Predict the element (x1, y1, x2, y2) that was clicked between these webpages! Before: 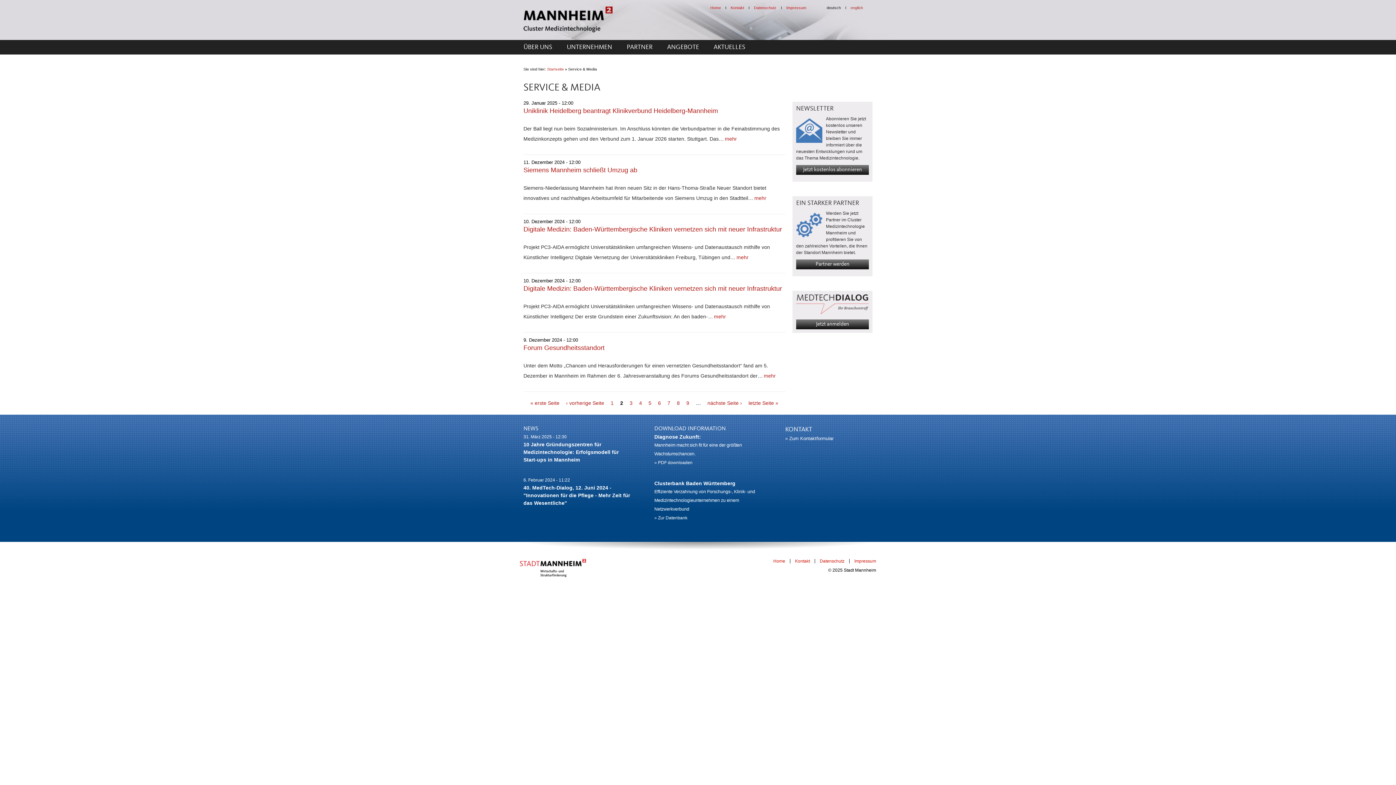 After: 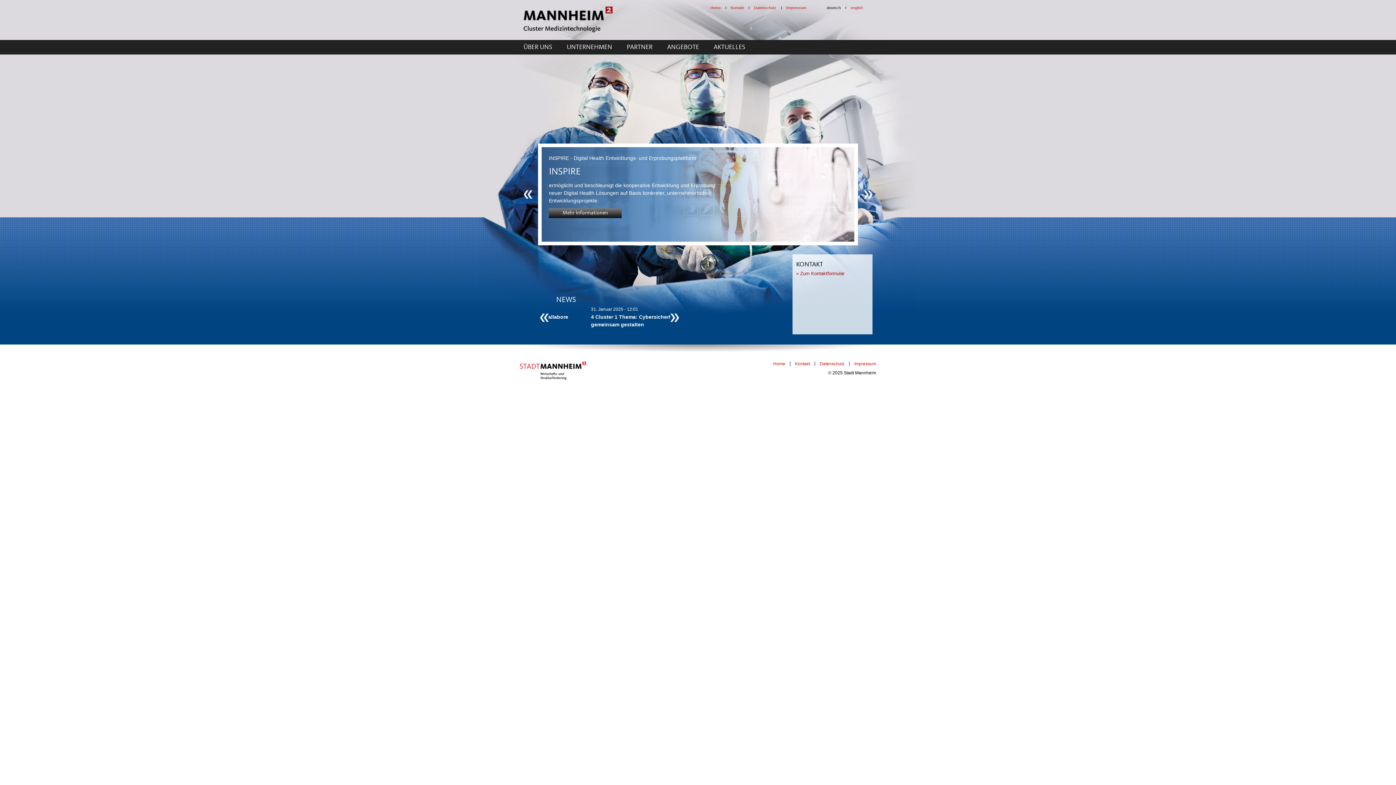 Action: label: Home bbox: (773, 558, 785, 563)